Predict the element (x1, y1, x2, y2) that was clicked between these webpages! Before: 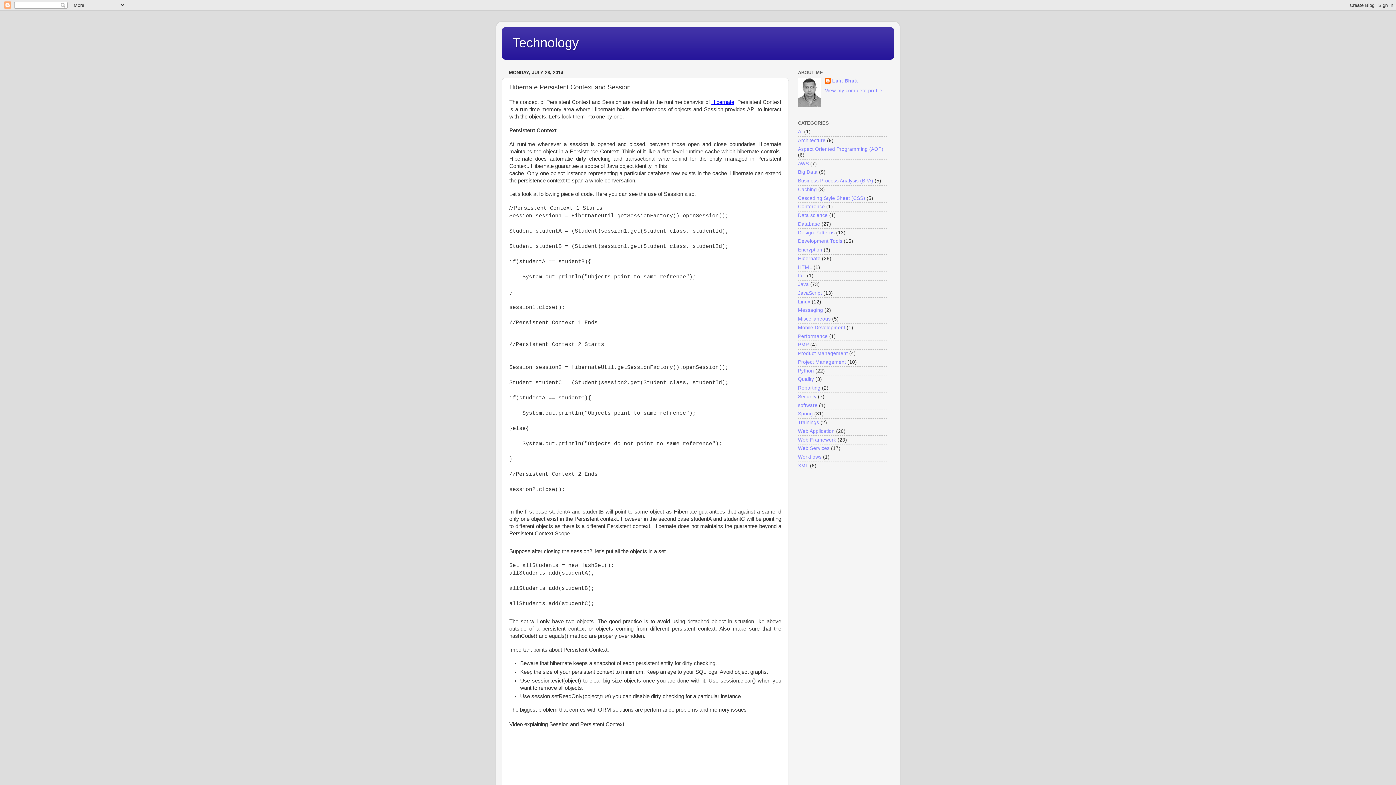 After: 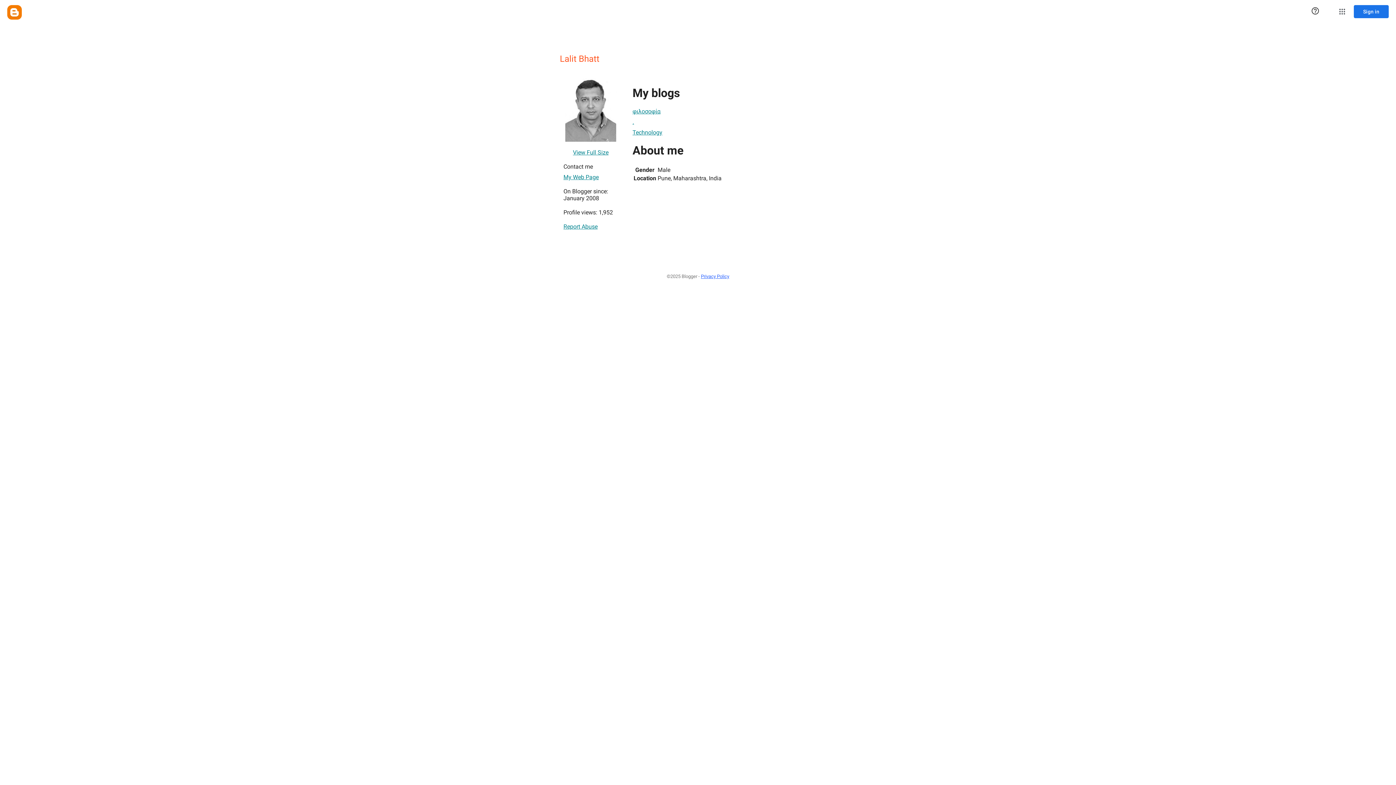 Action: bbox: (825, 77, 858, 85) label: Lalit Bhatt